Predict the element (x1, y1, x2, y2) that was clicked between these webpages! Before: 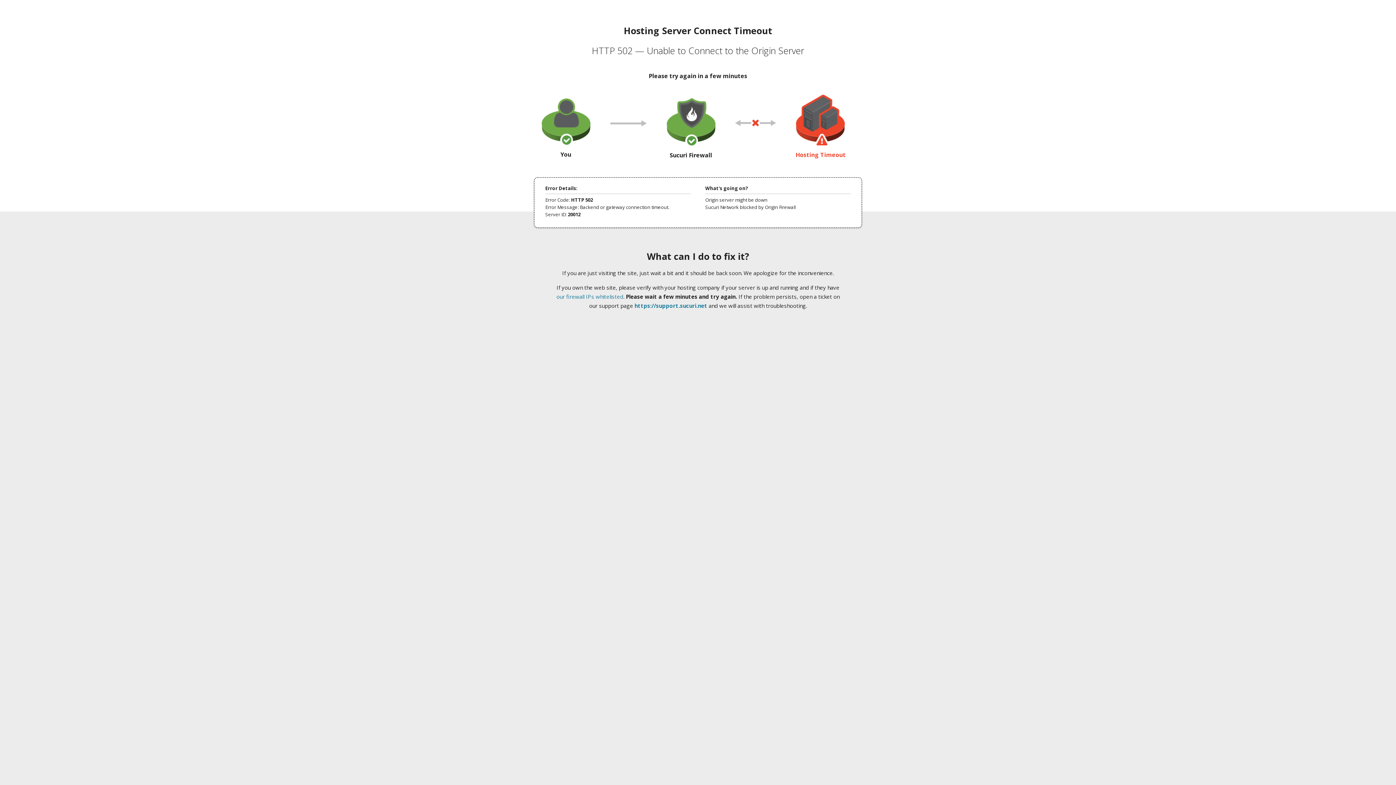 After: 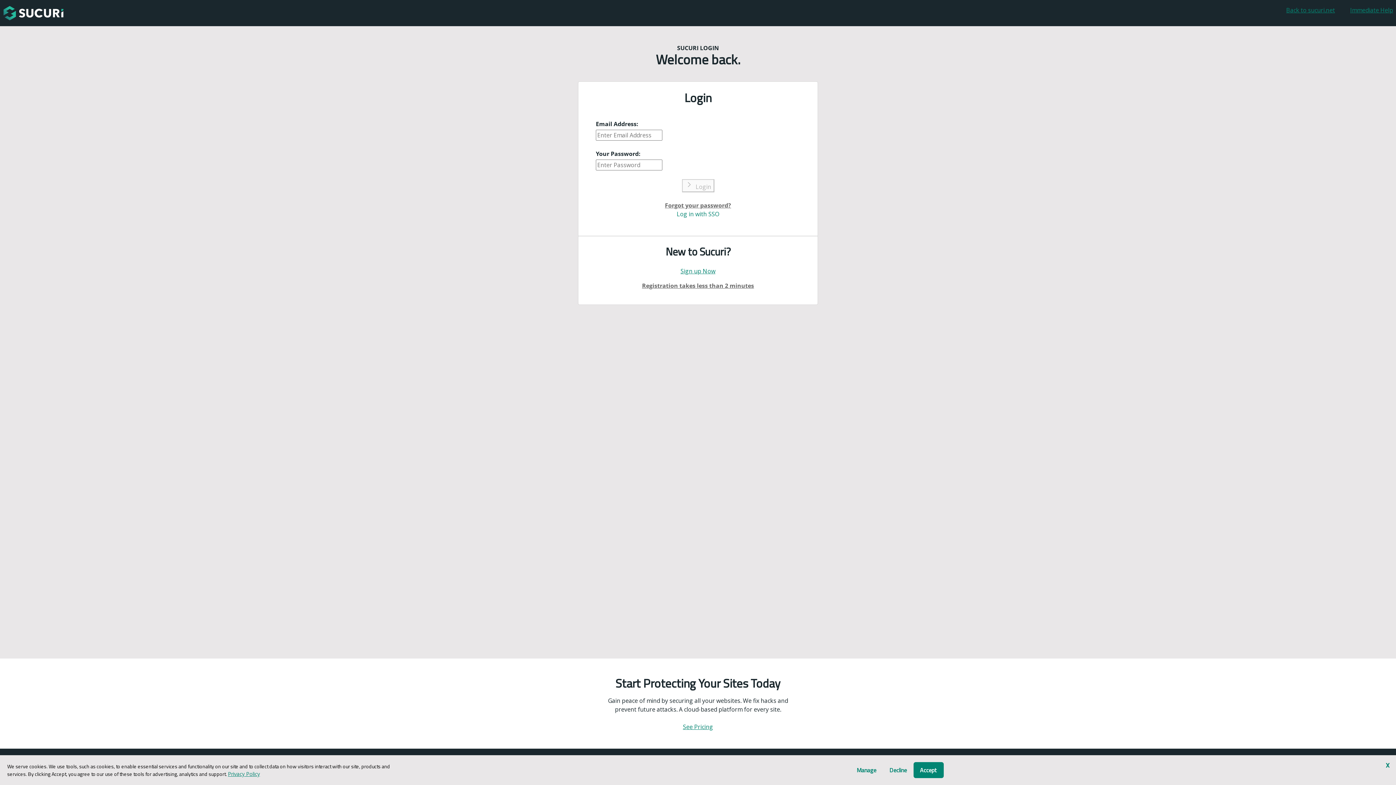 Action: bbox: (634, 302, 707, 309) label: https://support.sucuri.net